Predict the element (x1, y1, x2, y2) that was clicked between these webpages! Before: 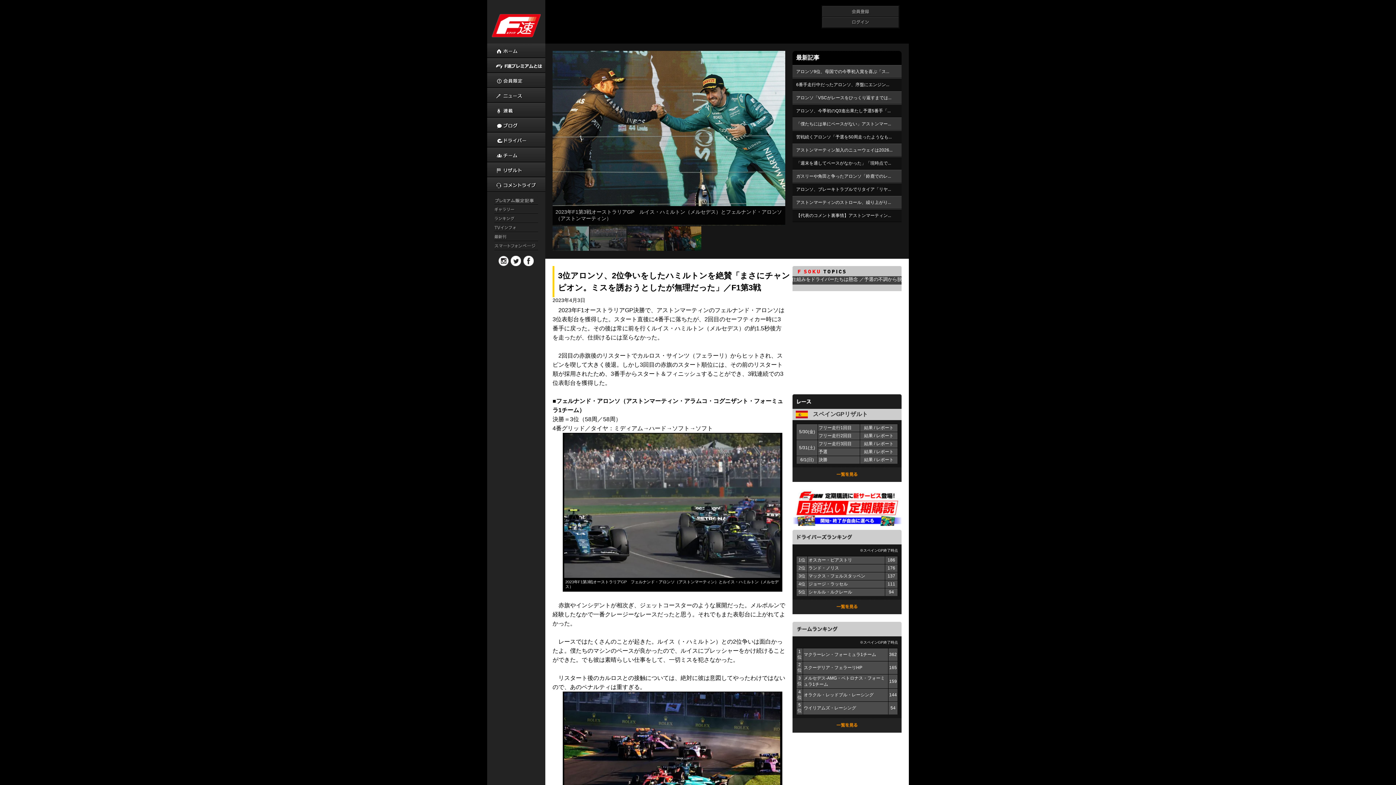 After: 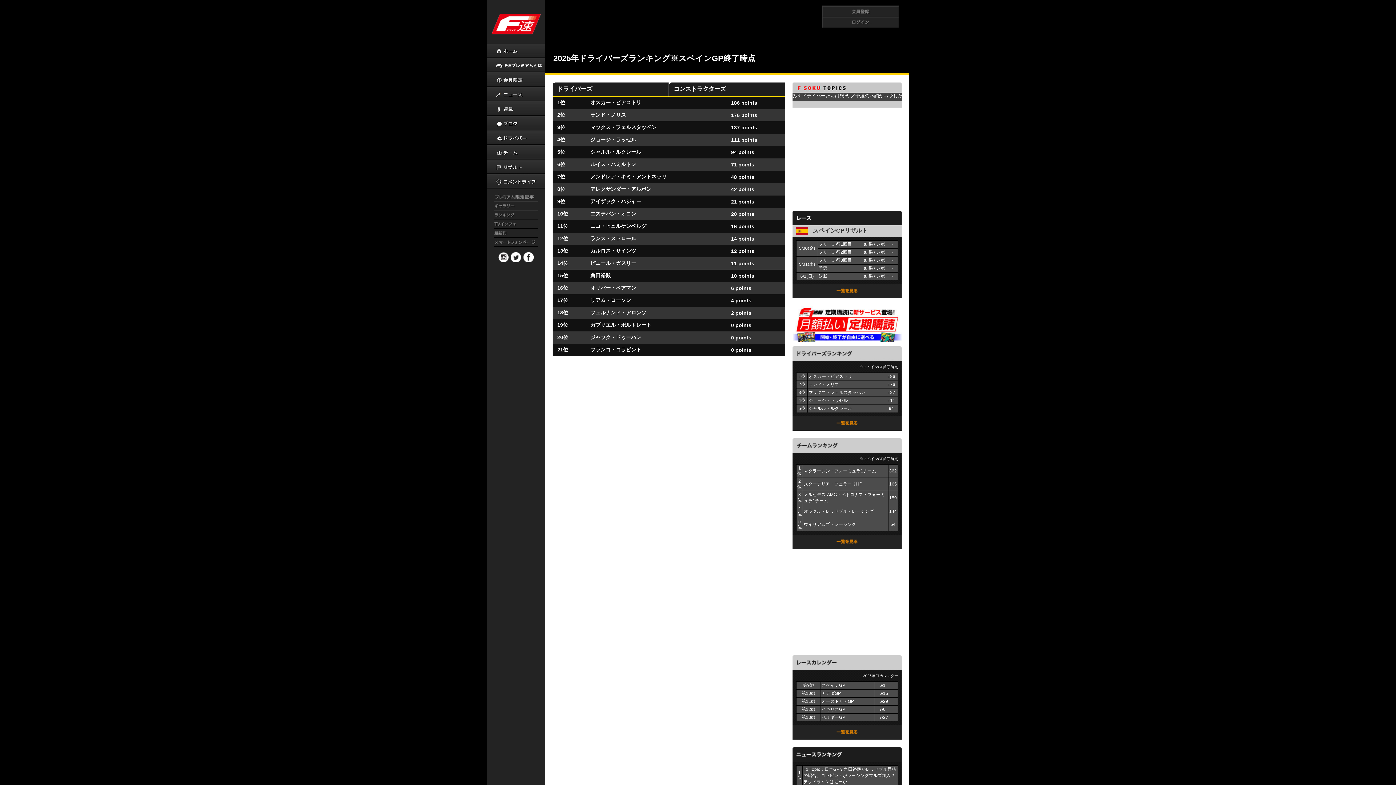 Action: bbox: (494, 214, 538, 223)